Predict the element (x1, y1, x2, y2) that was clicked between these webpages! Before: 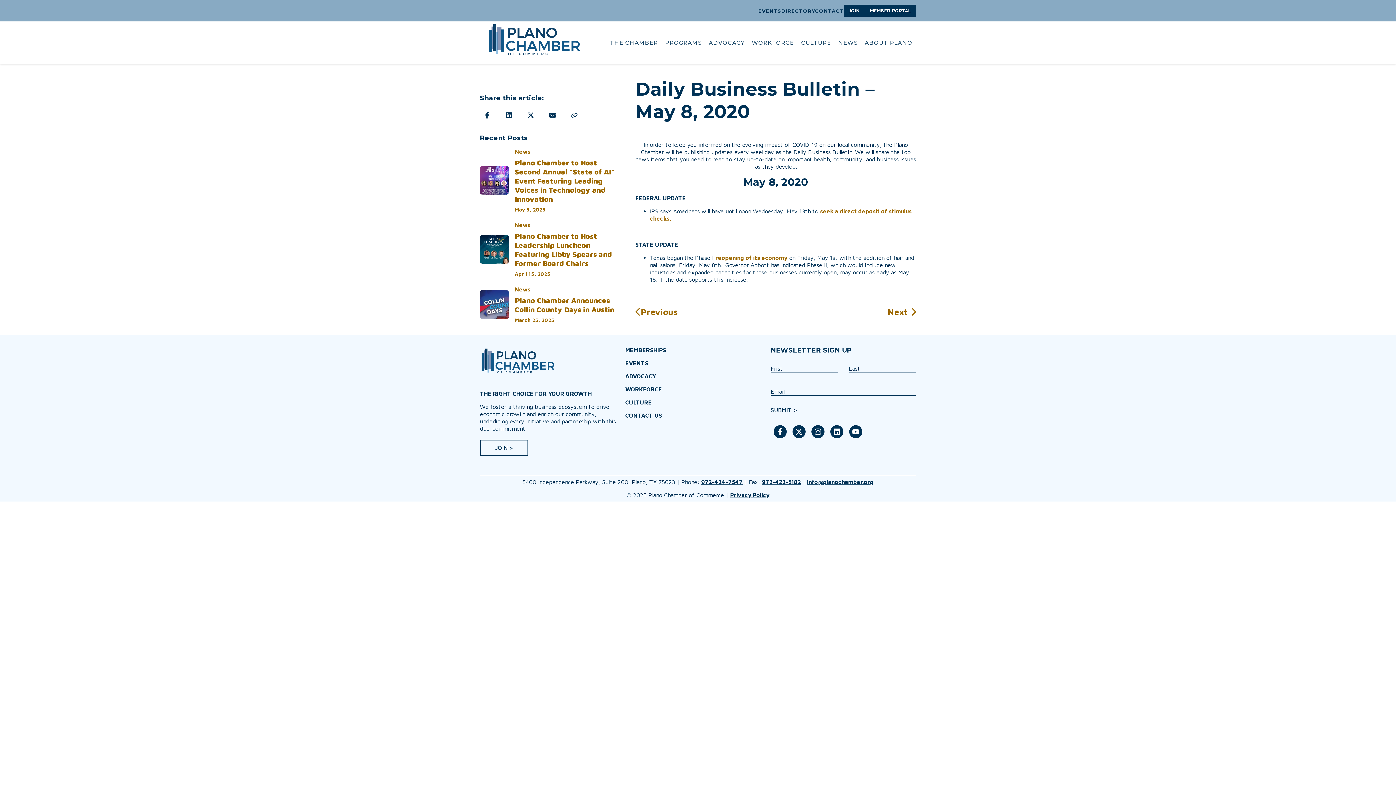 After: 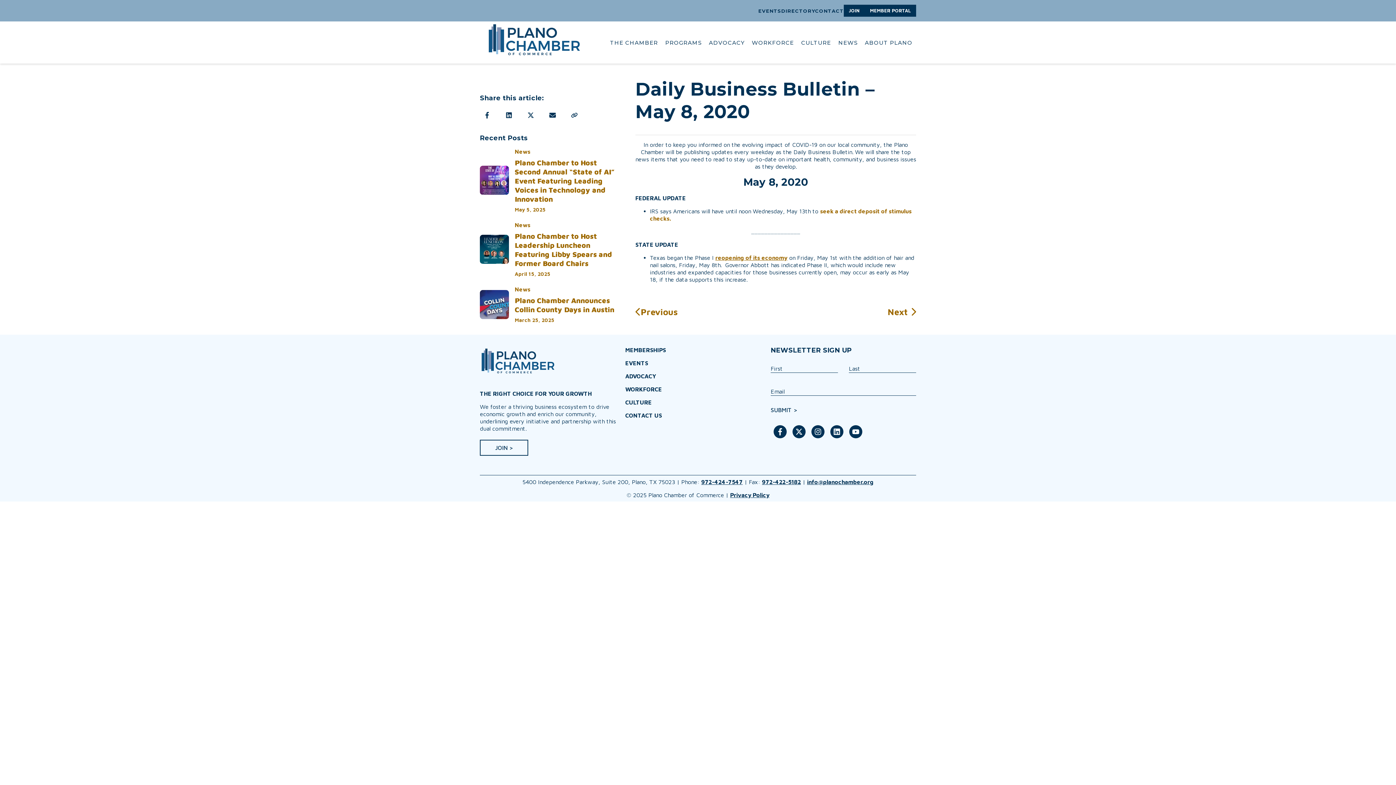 Action: label: reopening of its economy bbox: (715, 344, 785, 350)